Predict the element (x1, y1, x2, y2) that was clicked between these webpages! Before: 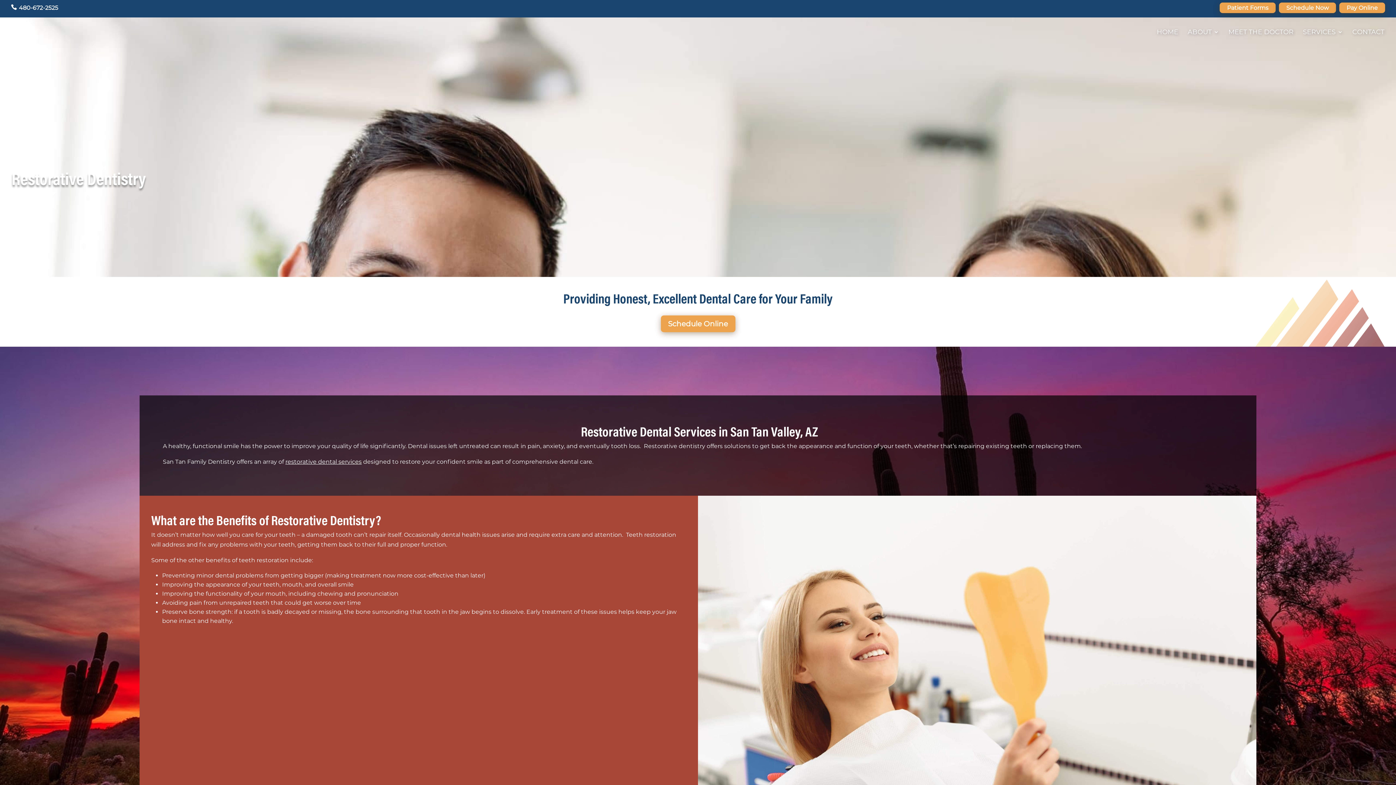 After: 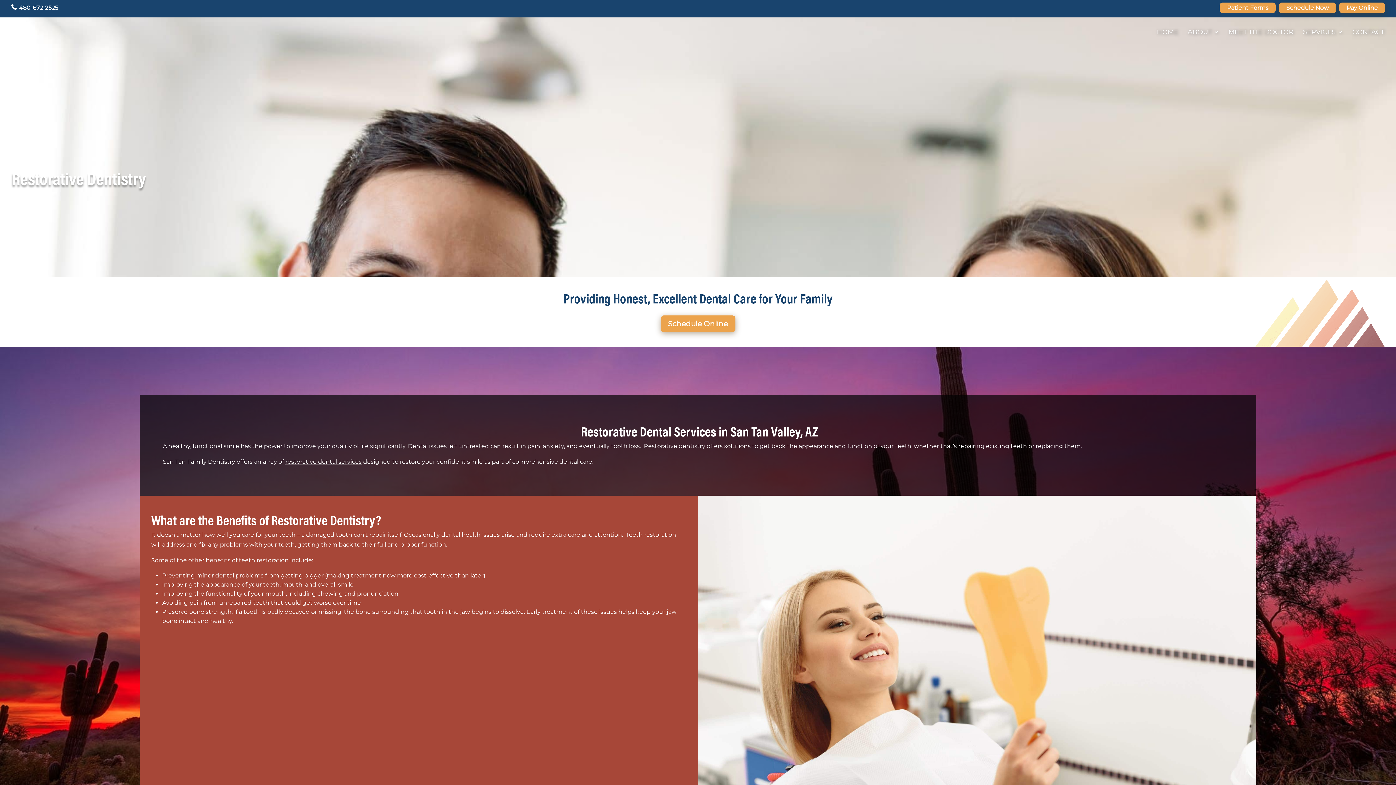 Action: label: Patient Forms bbox: (1220, 2, 1276, 13)